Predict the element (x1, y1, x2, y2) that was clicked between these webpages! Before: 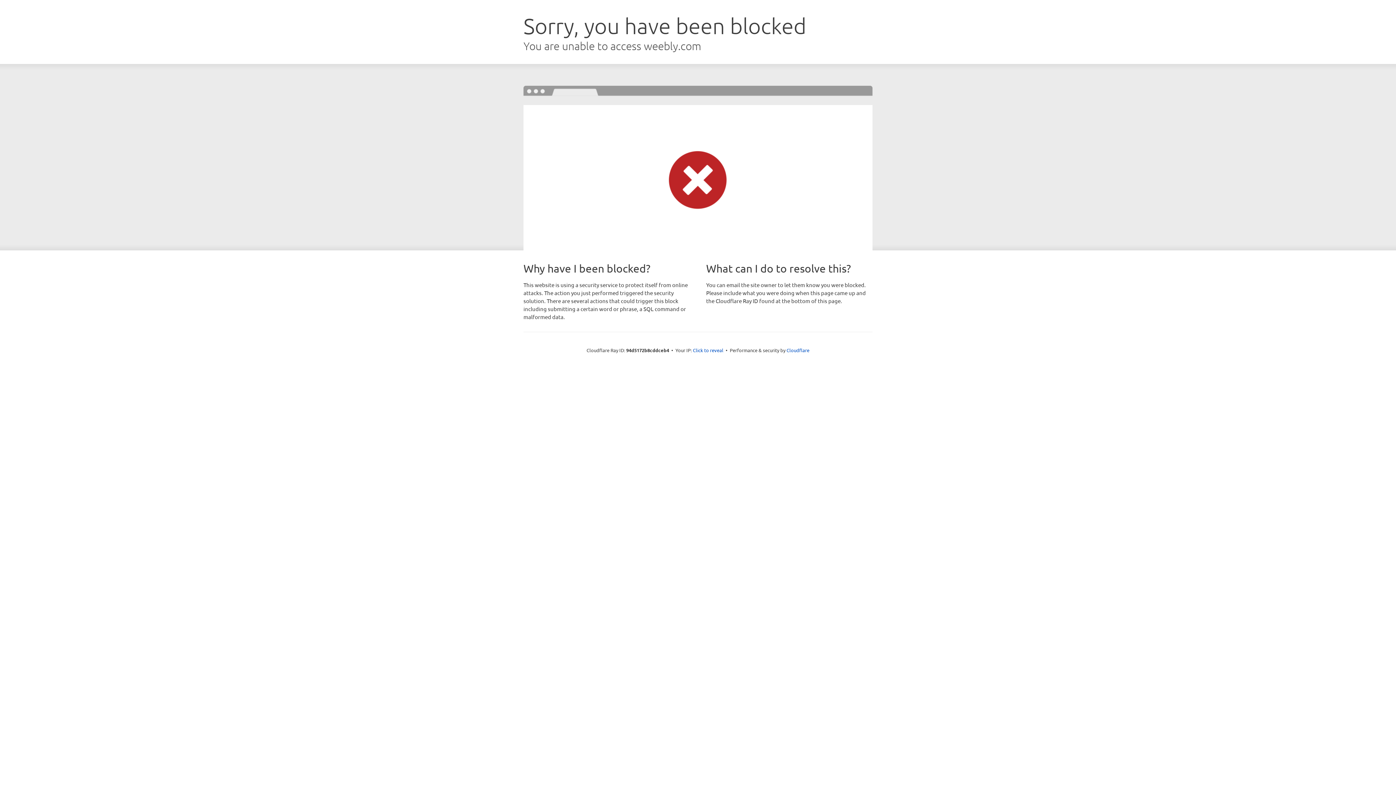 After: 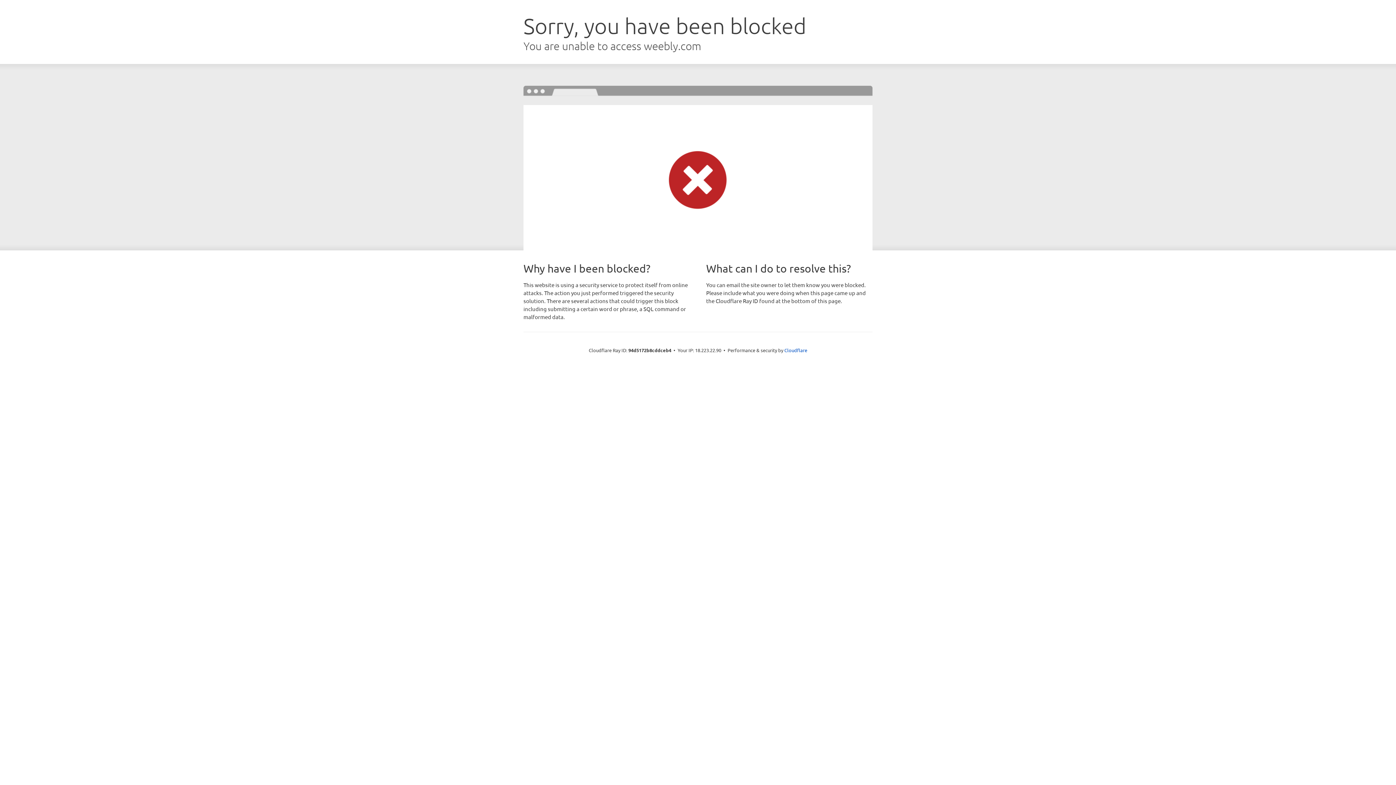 Action: bbox: (693, 346, 723, 353) label: Click to reveal